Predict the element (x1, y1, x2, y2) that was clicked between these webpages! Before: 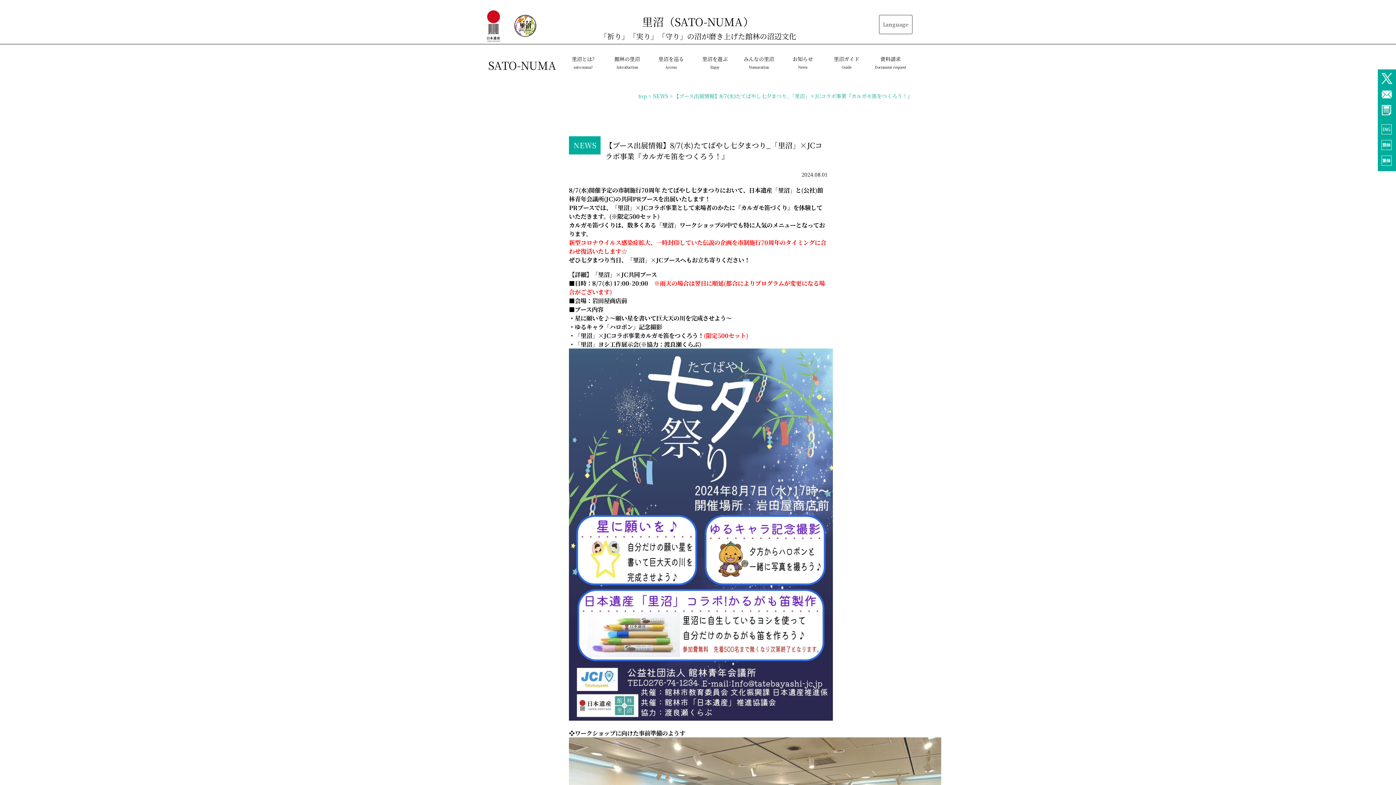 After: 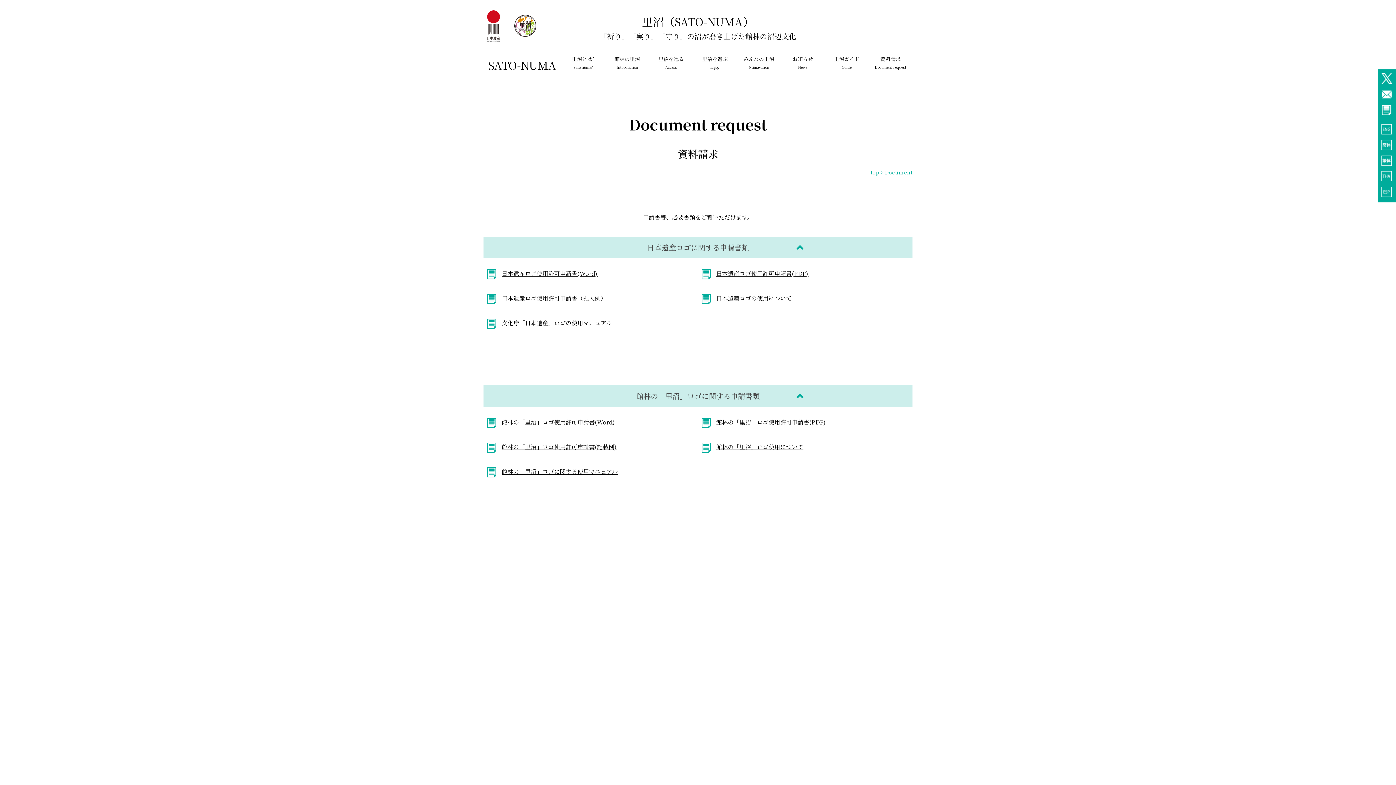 Action: label: 資料請求
Document request bbox: (873, 51, 907, 74)